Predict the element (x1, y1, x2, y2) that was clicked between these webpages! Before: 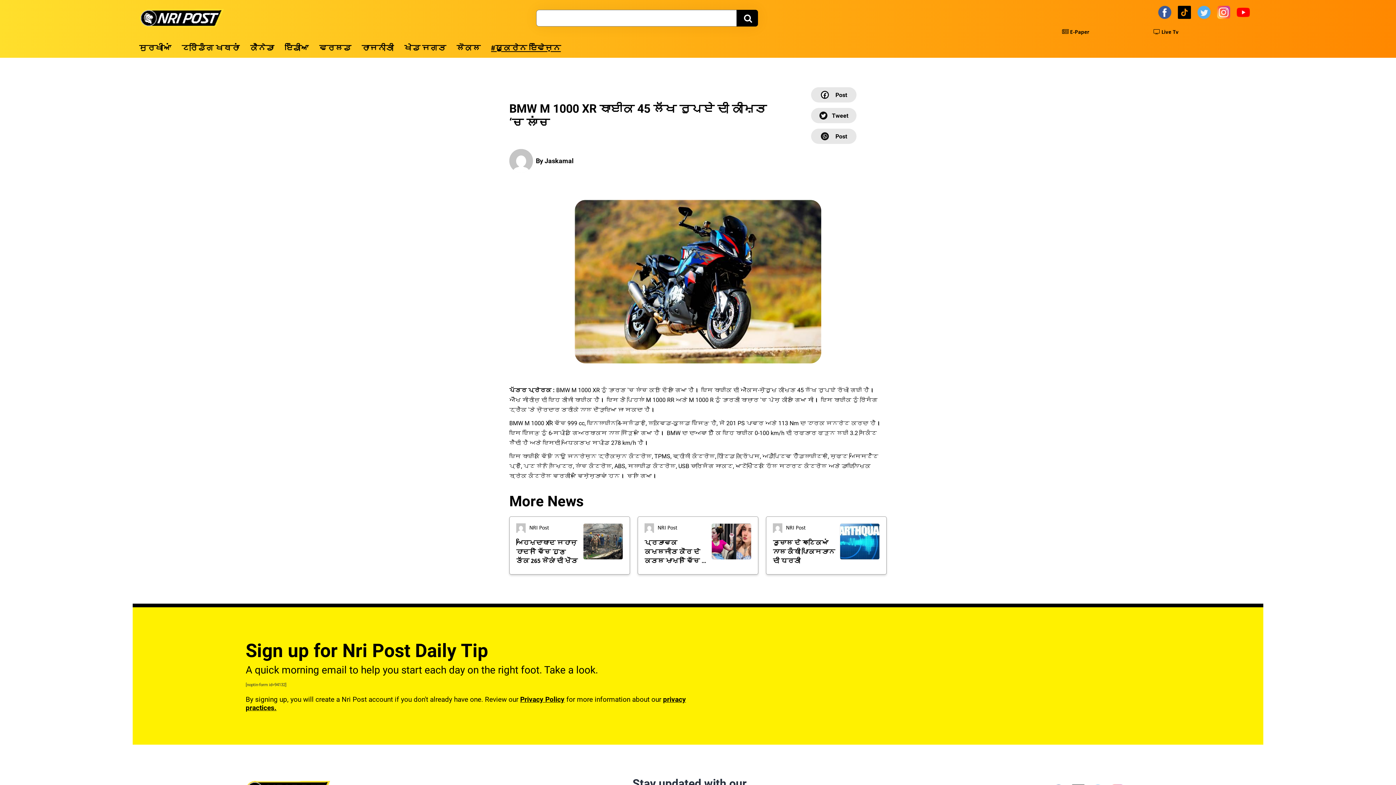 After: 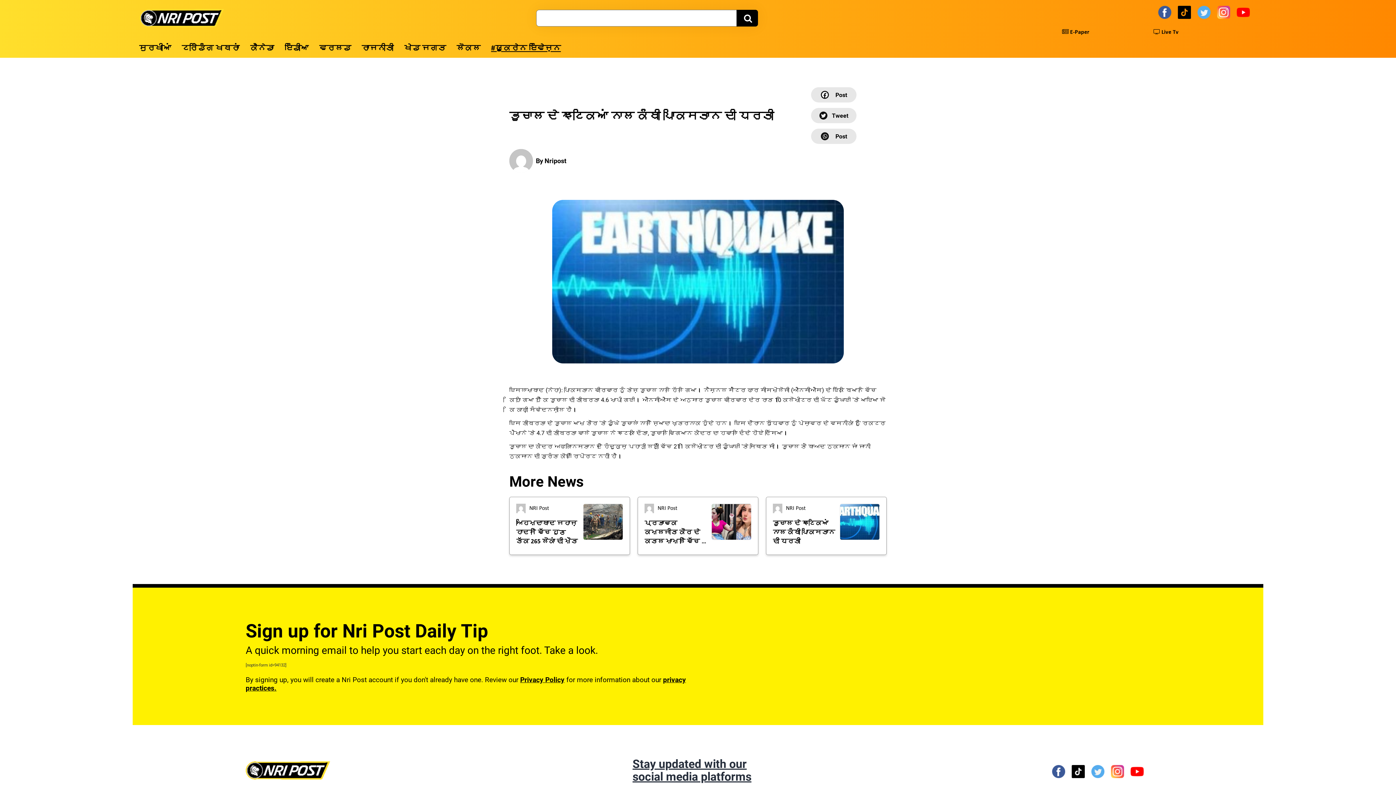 Action: label: ਭੂਚਾਲ ਦੇ ਝਟਕਿਆਂ ਨਾਲ ਕੰਬੀ ਪਾਕਿਸਤਾਨ ਦੀ ਧਰਤੀ bbox: (773, 538, 836, 566)